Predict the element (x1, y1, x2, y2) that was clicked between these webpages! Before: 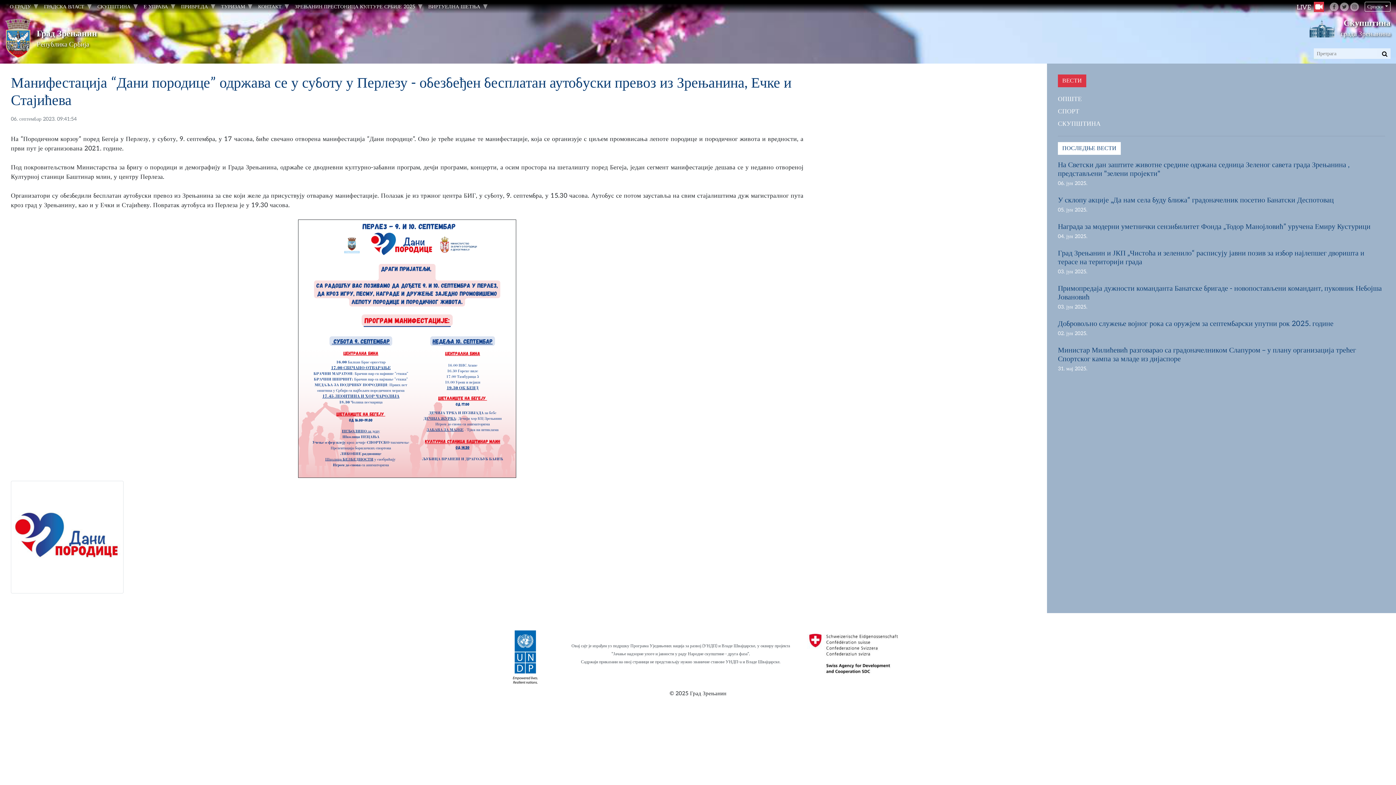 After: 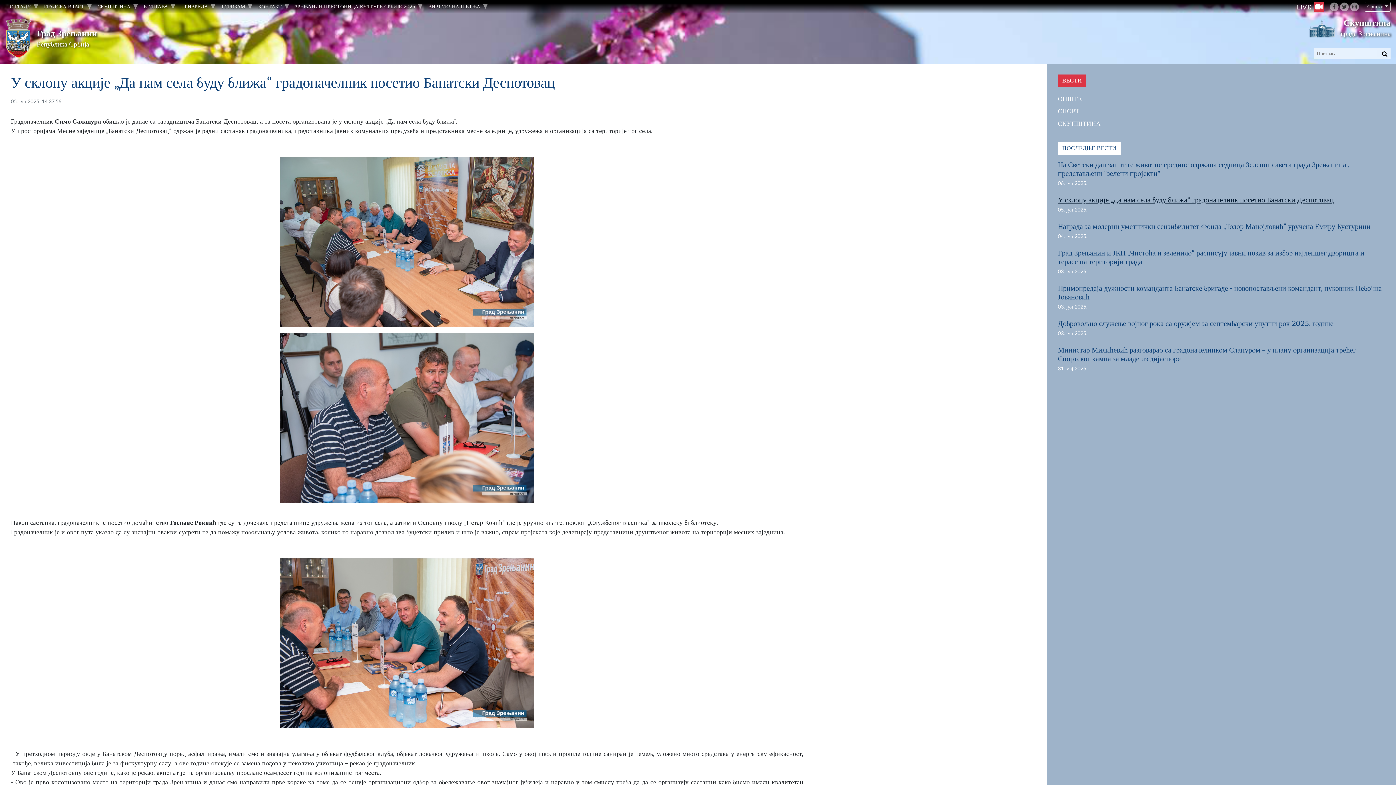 Action: bbox: (1058, 196, 1334, 204) label: У склопу акције „Да нам села буду ближа“ градоначелник посетио Банатски Деспотовац